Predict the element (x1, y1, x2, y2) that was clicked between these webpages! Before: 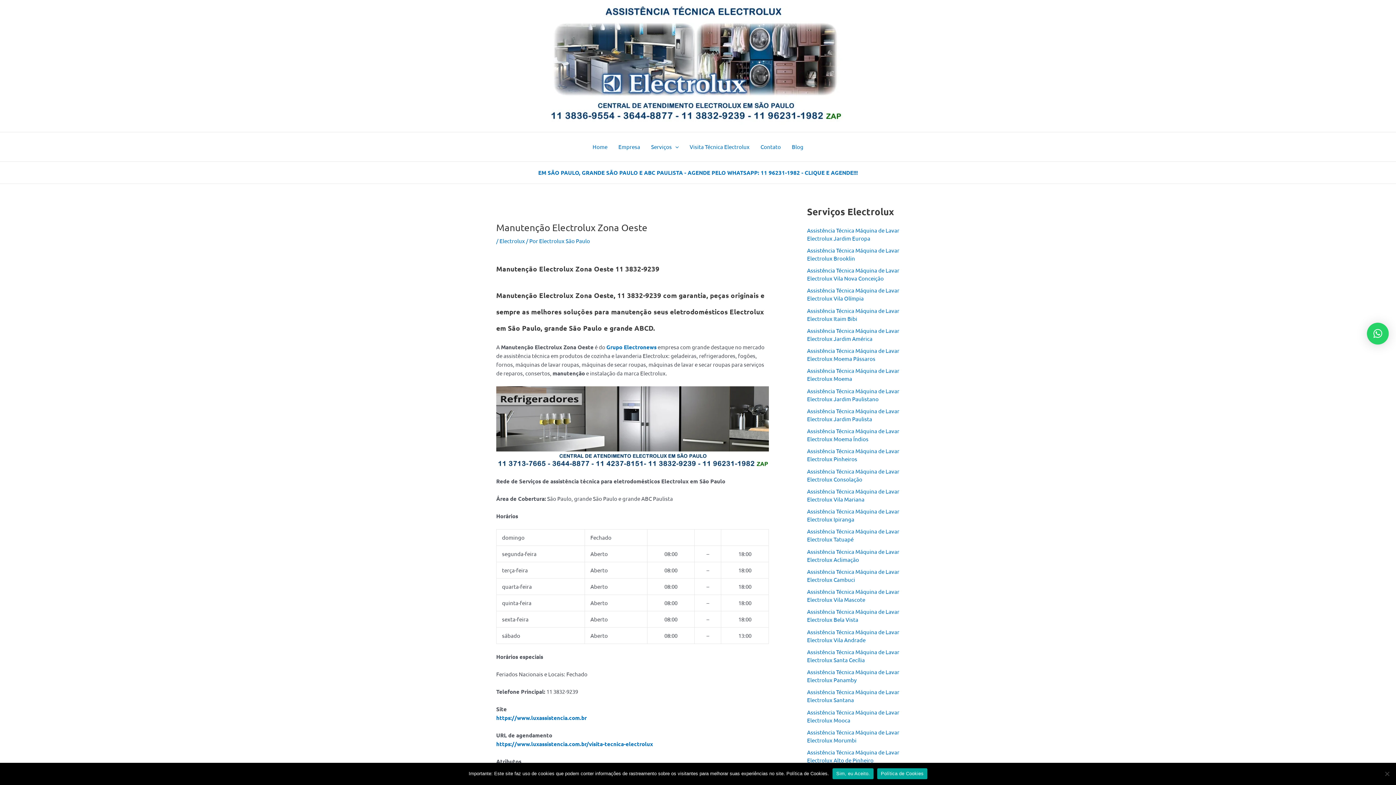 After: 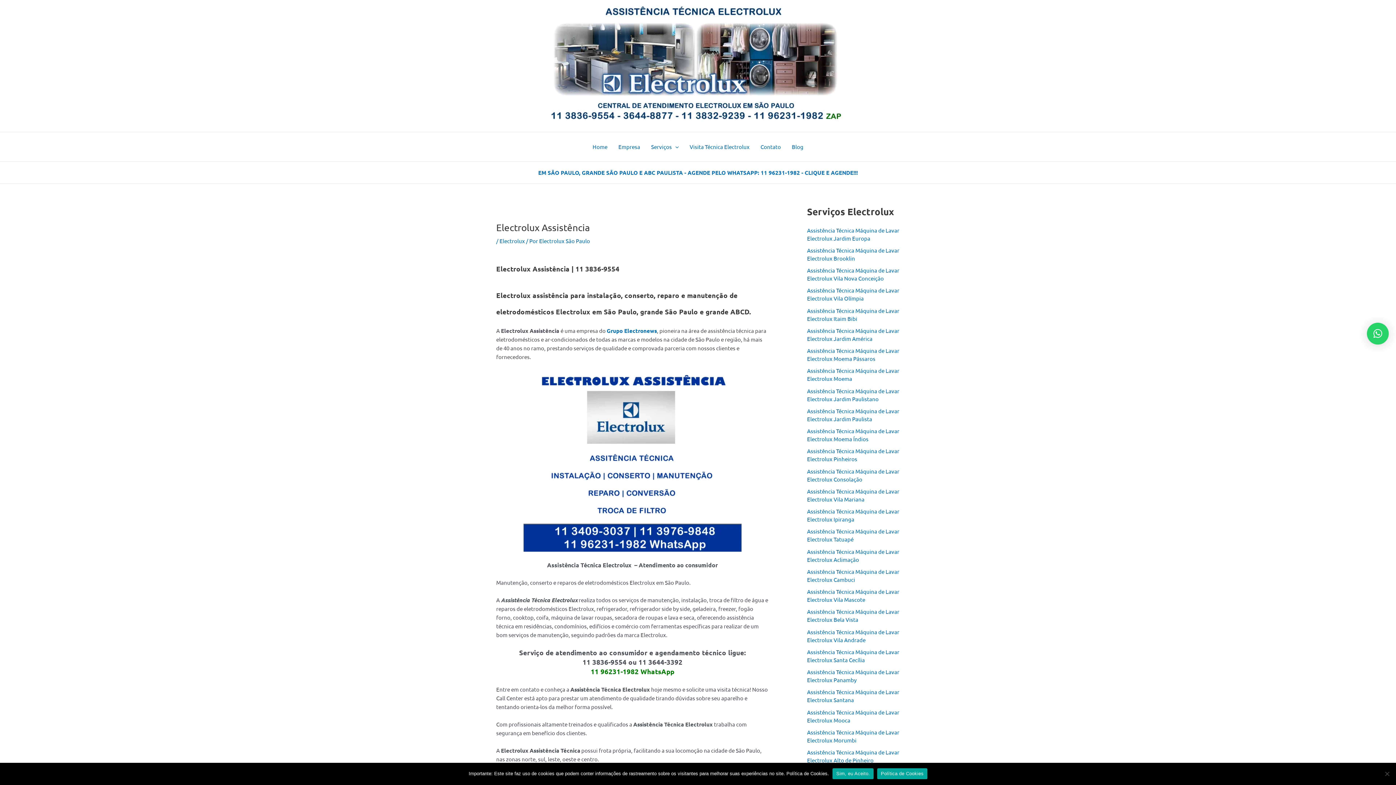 Action: label: Empresa bbox: (613, 132, 645, 161)